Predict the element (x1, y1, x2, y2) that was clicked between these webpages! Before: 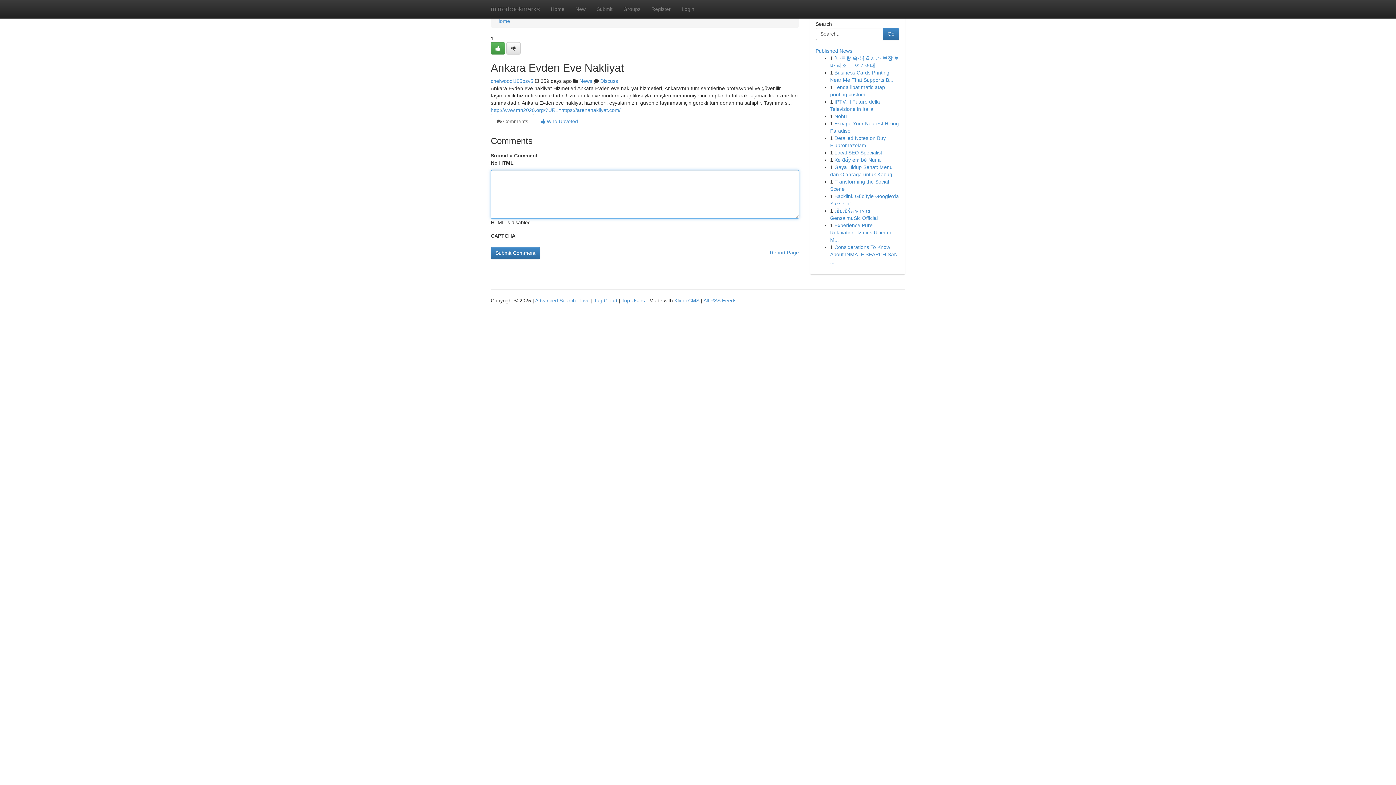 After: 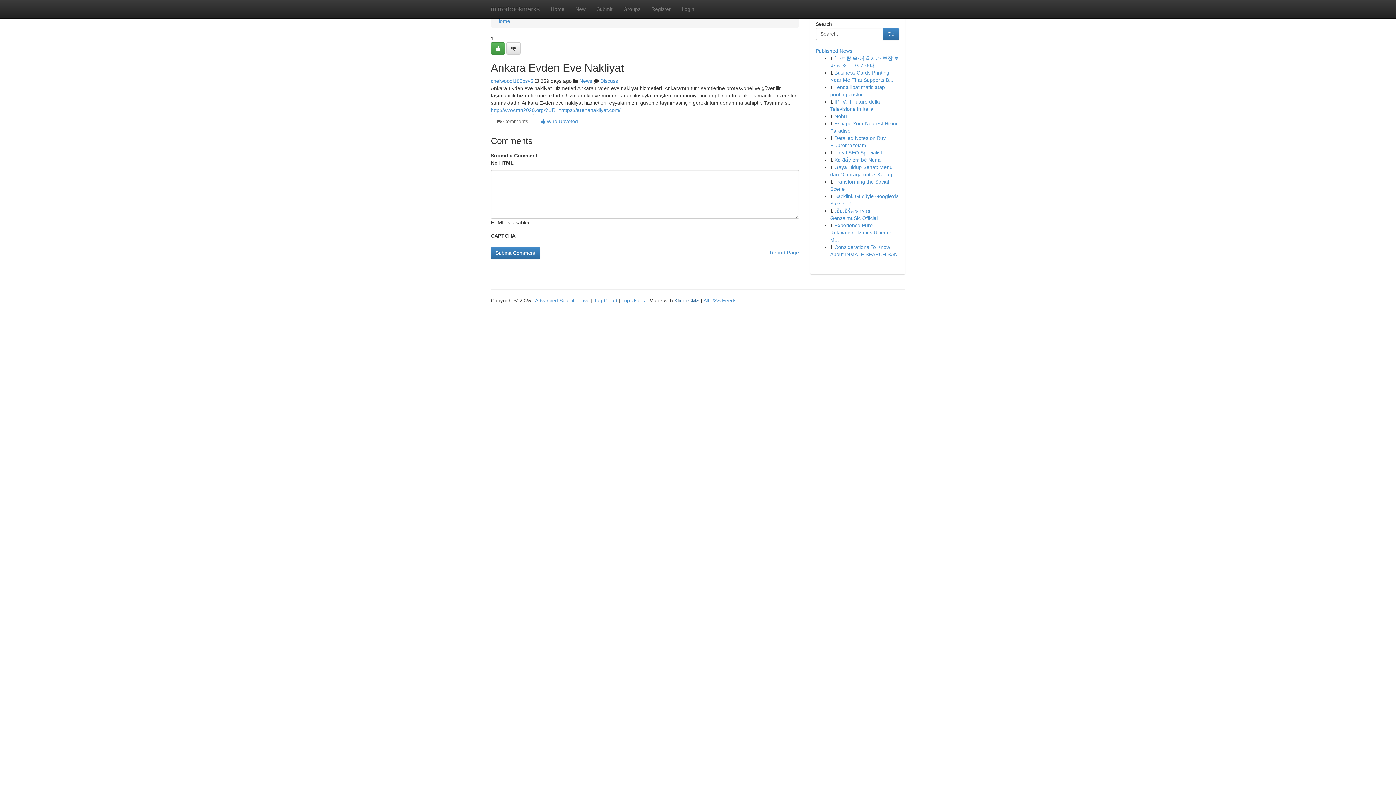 Action: label: Kliqqi CMS bbox: (674, 297, 699, 303)